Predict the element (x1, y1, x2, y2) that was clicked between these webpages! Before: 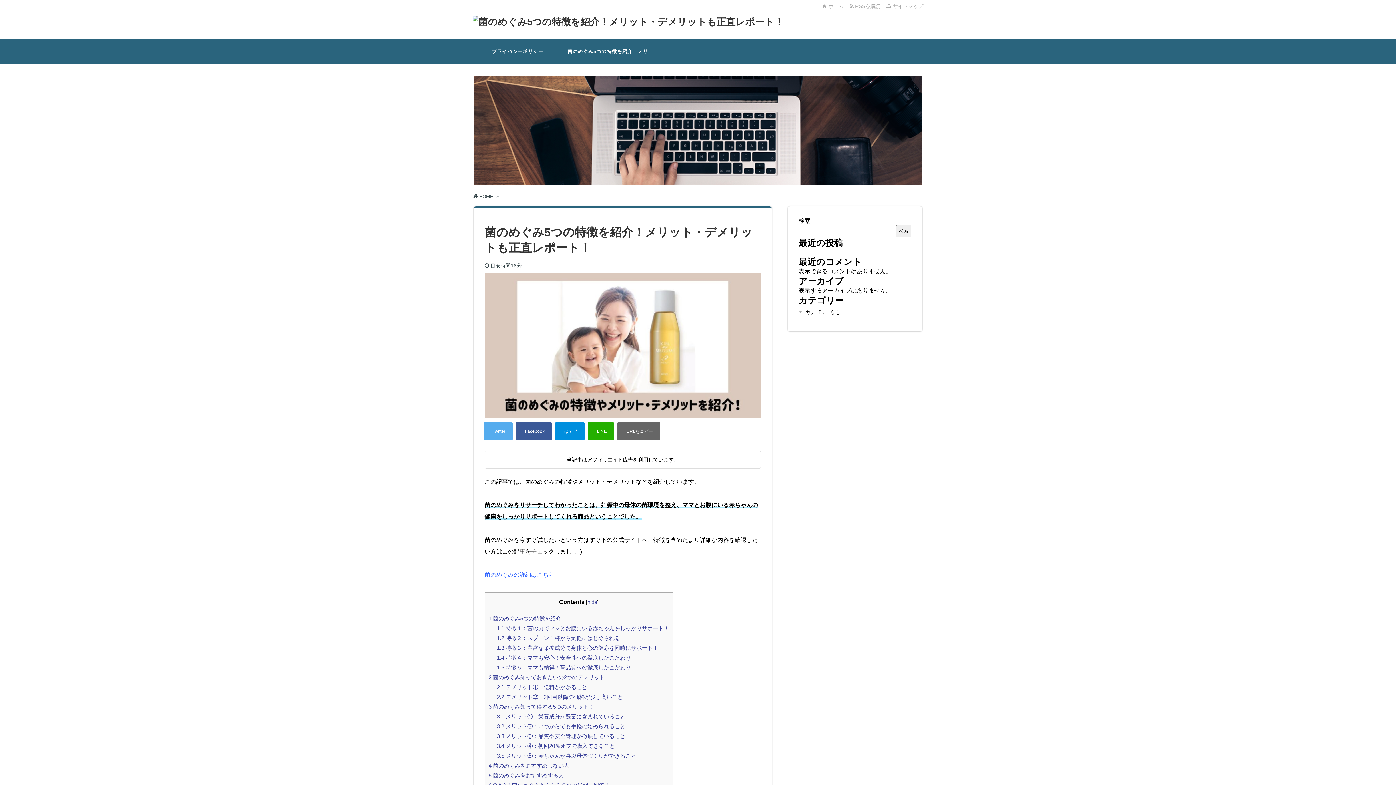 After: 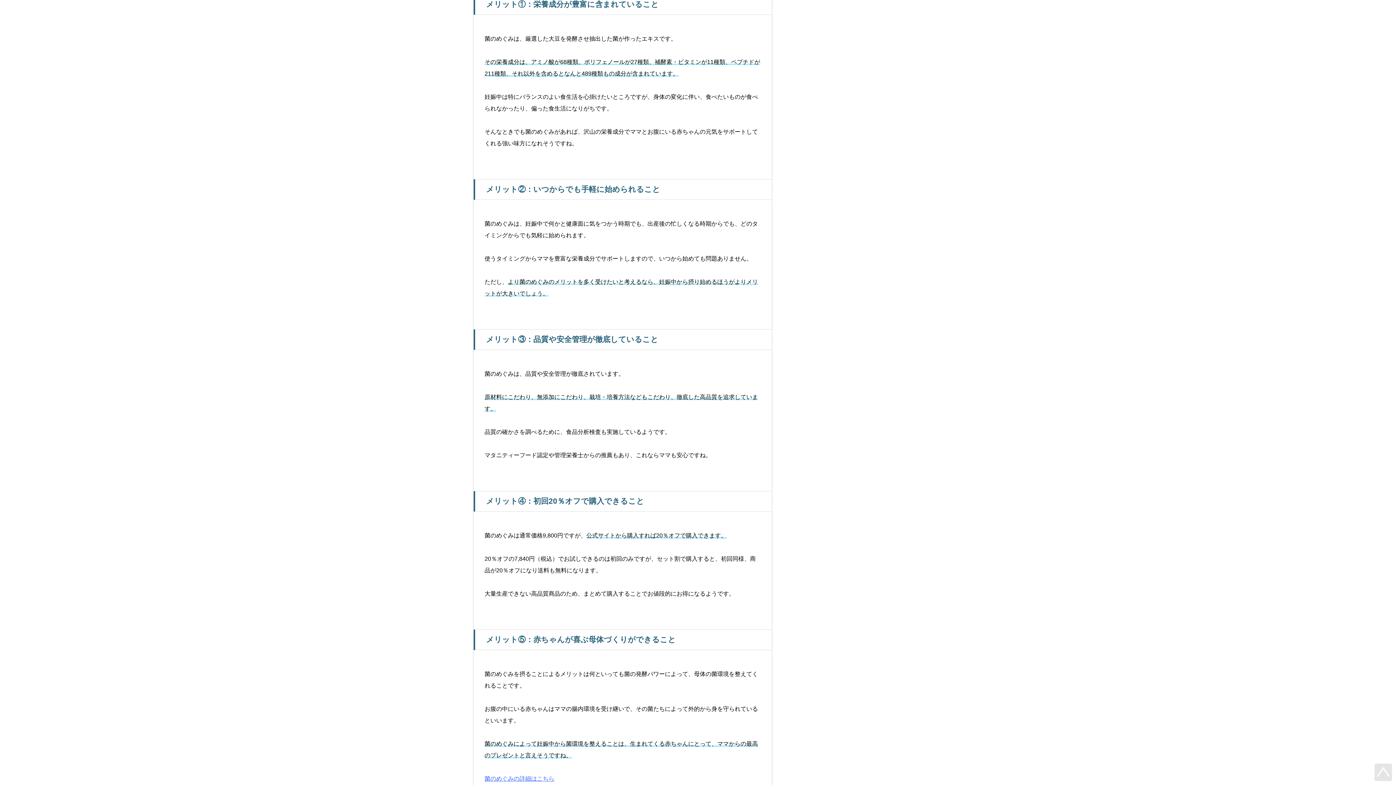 Action: bbox: (497, 713, 625, 720) label: 3.1 メリット①：栄養成分が豊富に含まれていること